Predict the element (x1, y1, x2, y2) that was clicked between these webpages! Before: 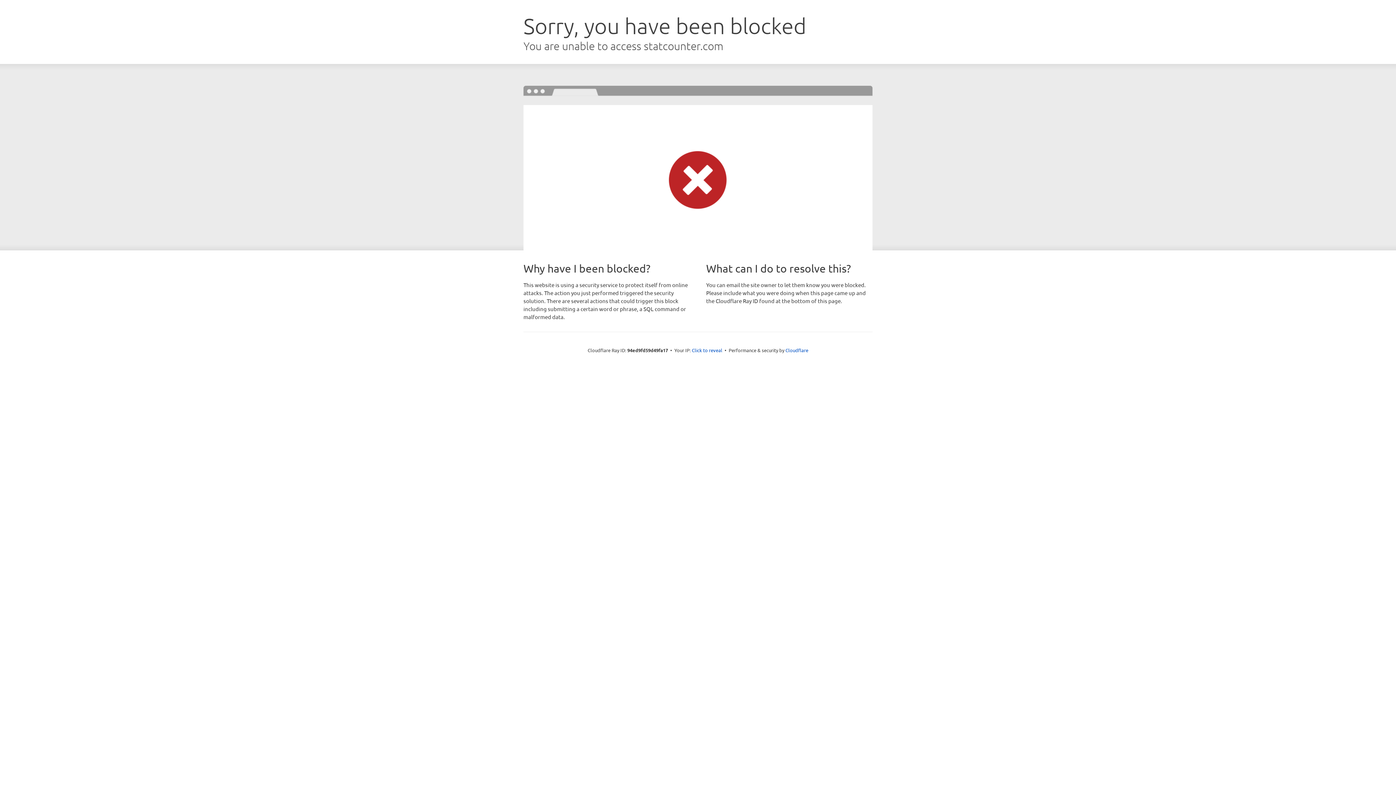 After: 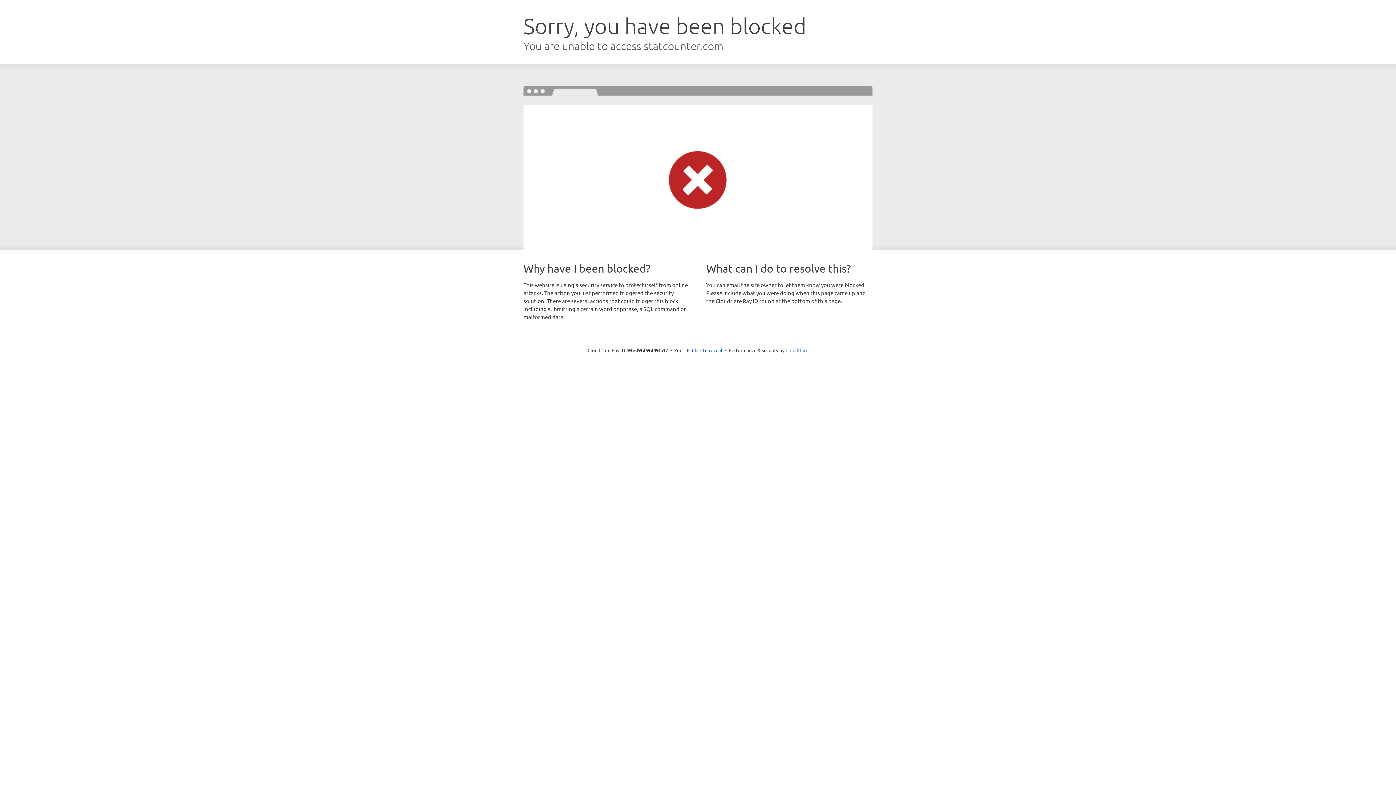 Action: bbox: (785, 347, 808, 353) label: Cloudflare